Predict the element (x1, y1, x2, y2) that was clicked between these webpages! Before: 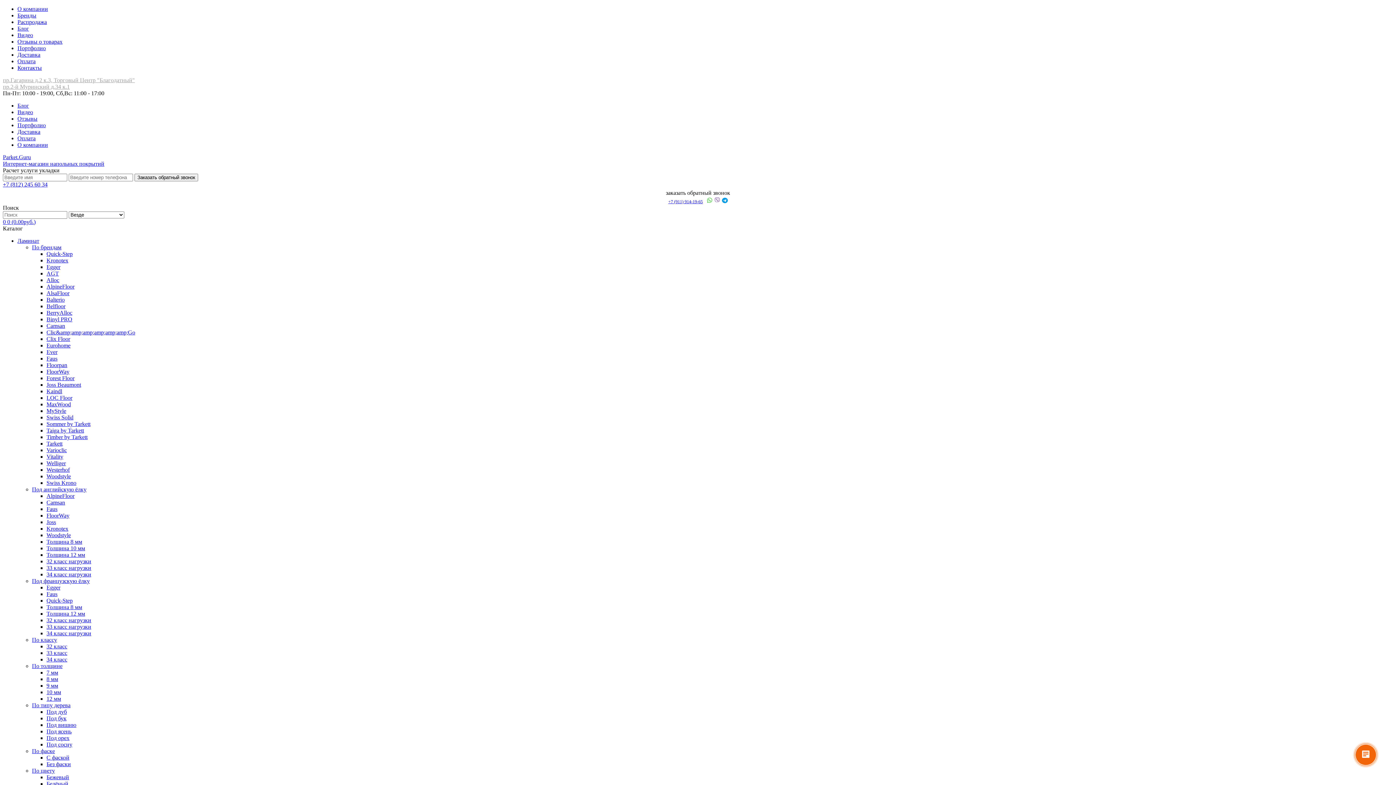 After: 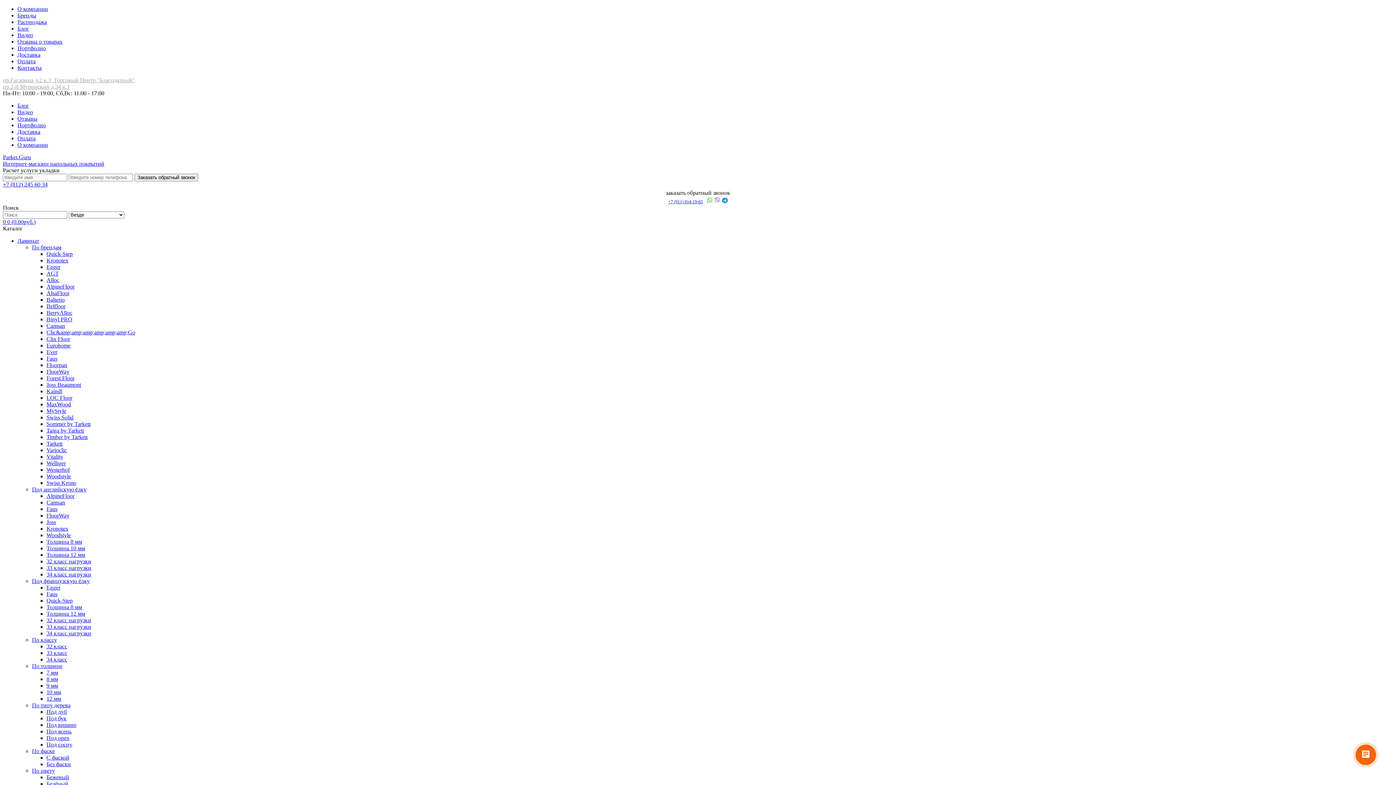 Action: label: MaxWood bbox: (46, 401, 70, 407)